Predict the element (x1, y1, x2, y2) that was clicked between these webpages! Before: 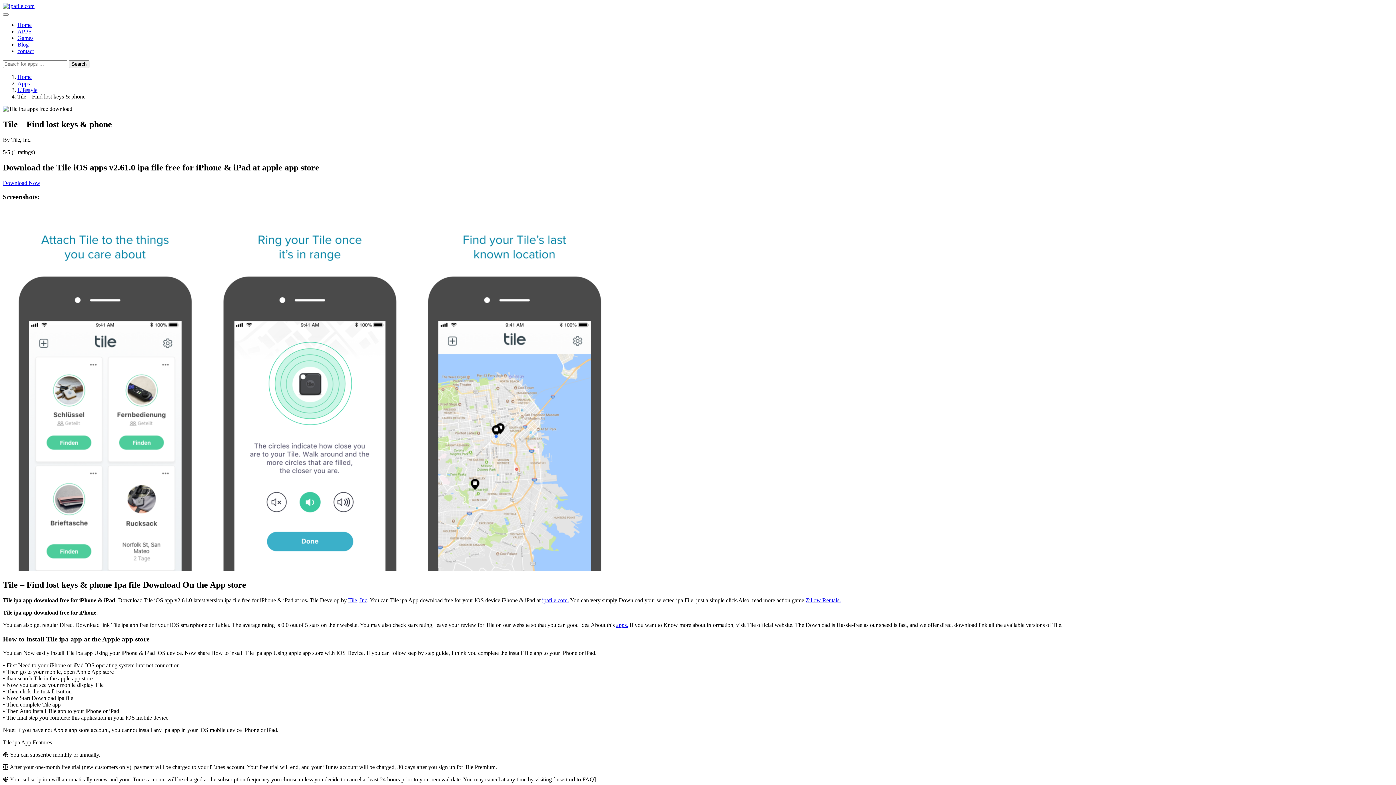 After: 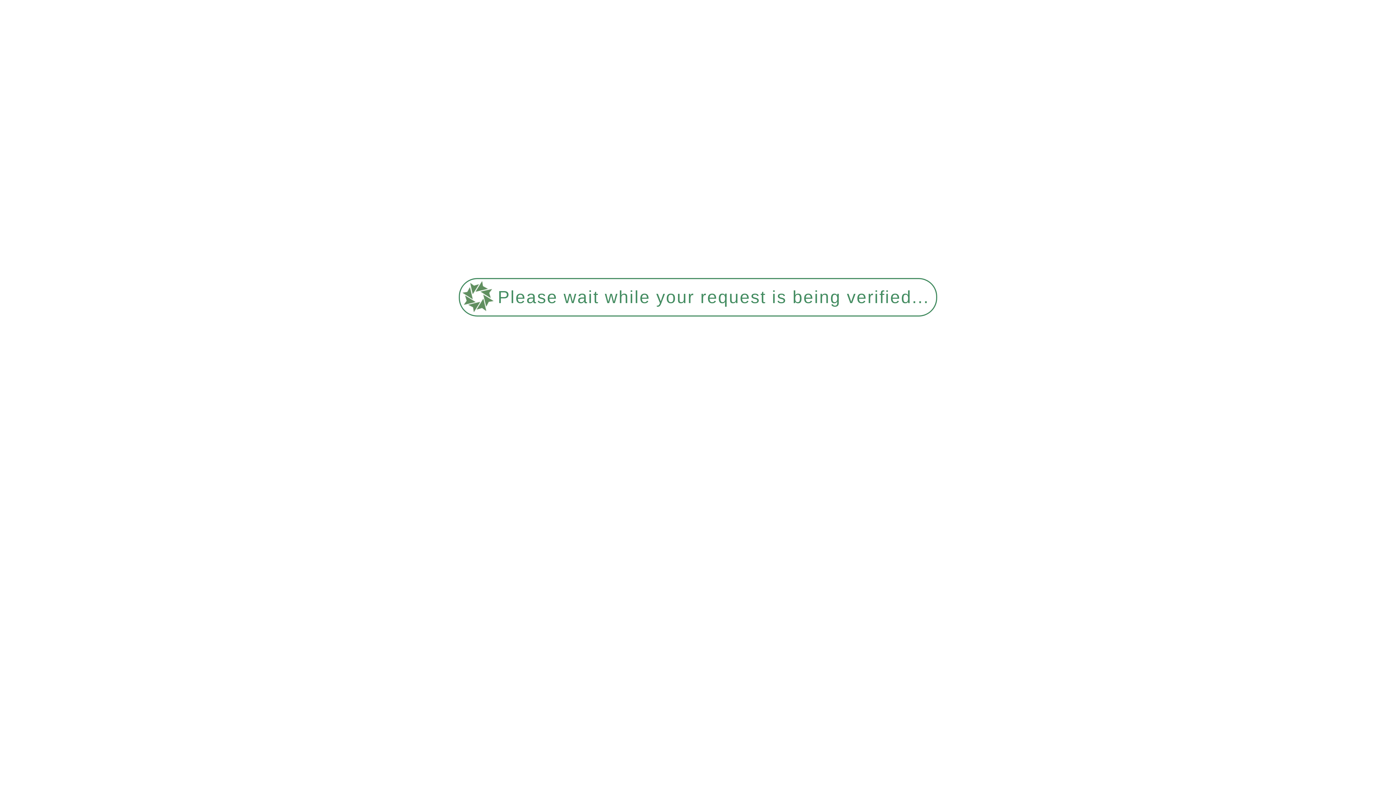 Action: bbox: (17, 86, 37, 93) label: Lifestyle